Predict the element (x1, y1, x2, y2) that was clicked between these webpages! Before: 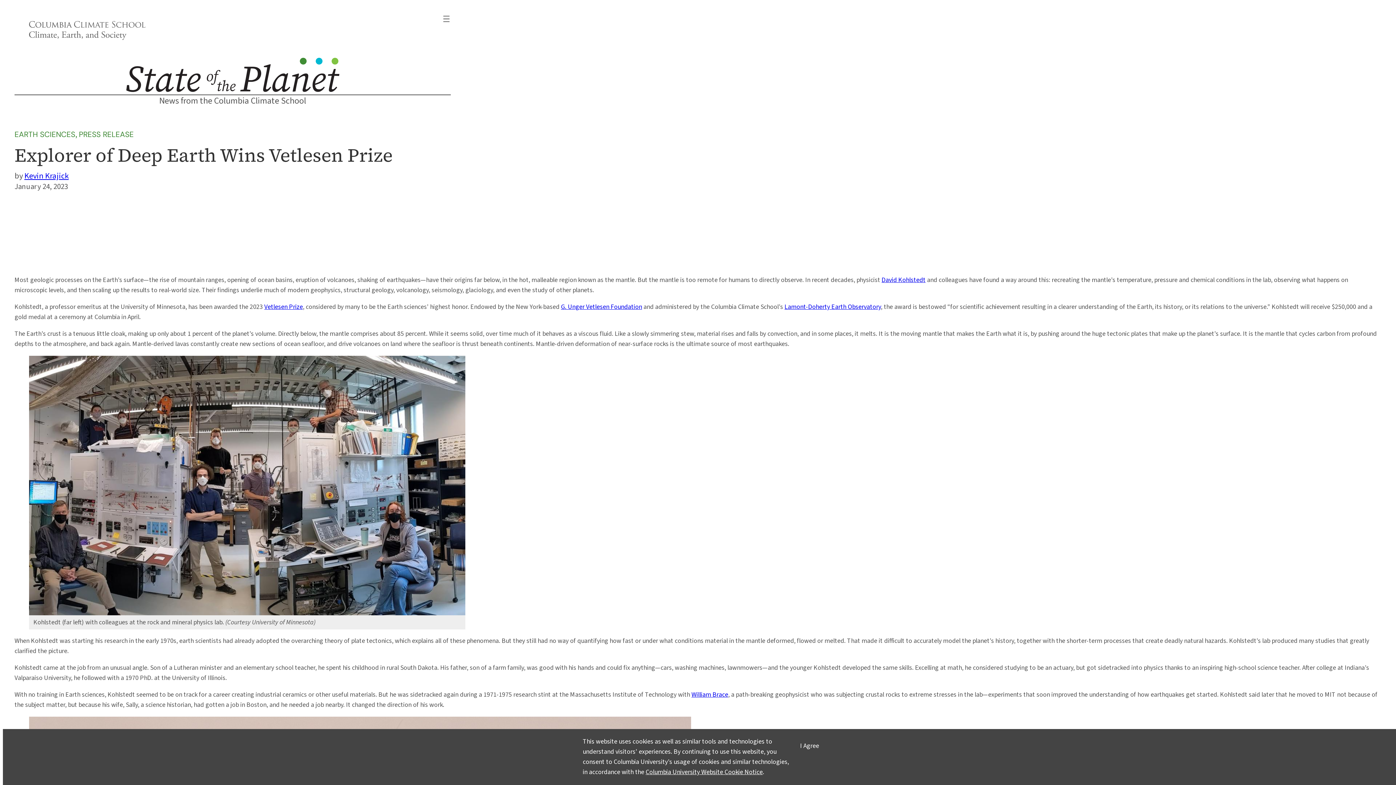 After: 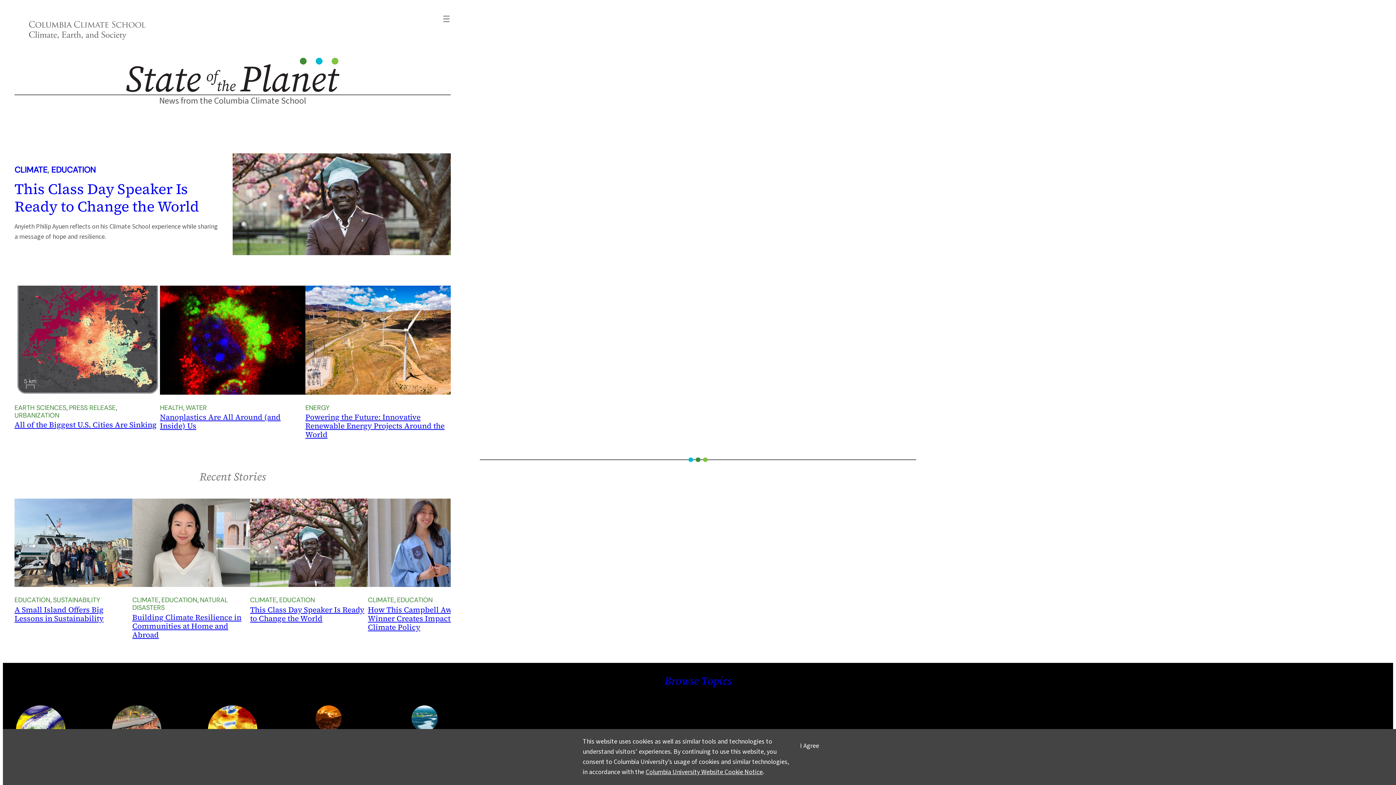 Action: bbox: (126, 57, 339, 95)